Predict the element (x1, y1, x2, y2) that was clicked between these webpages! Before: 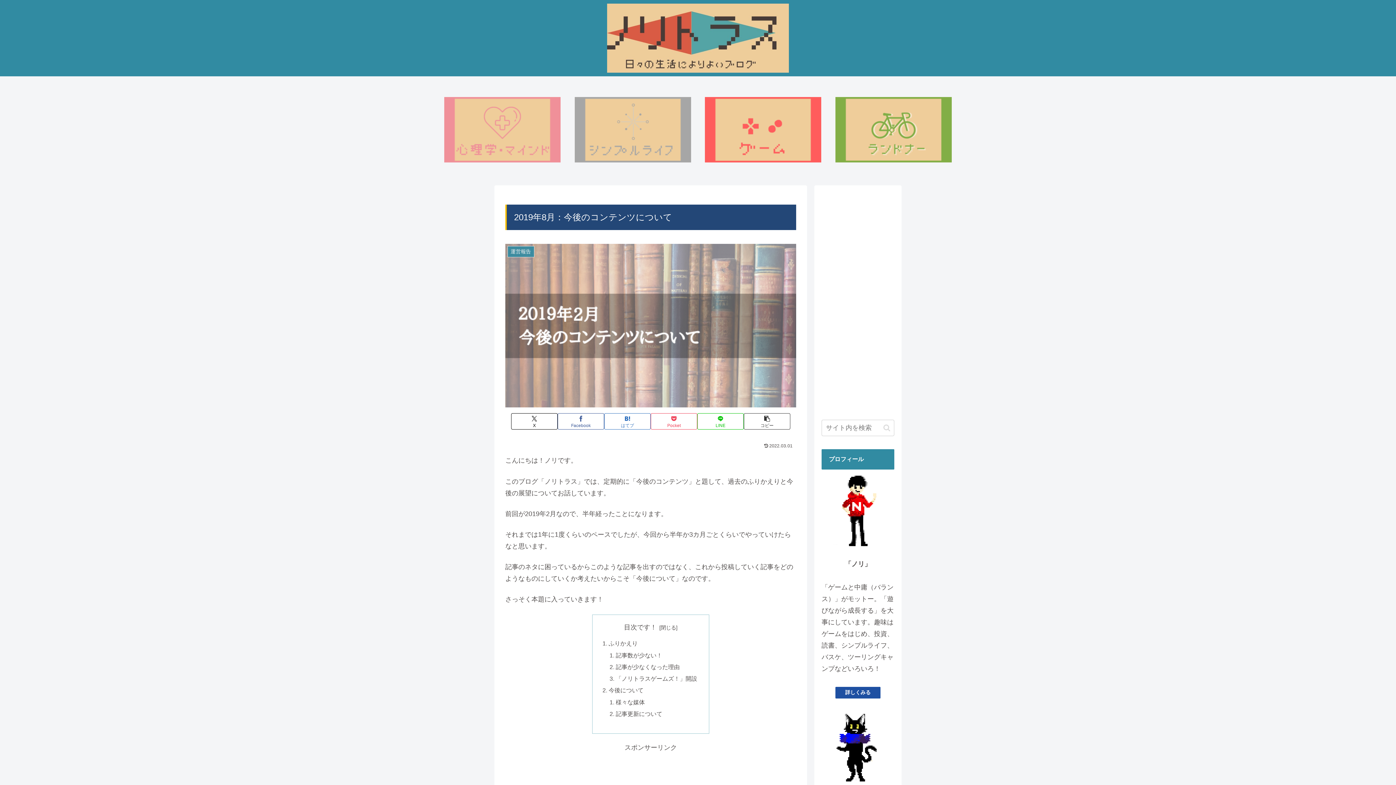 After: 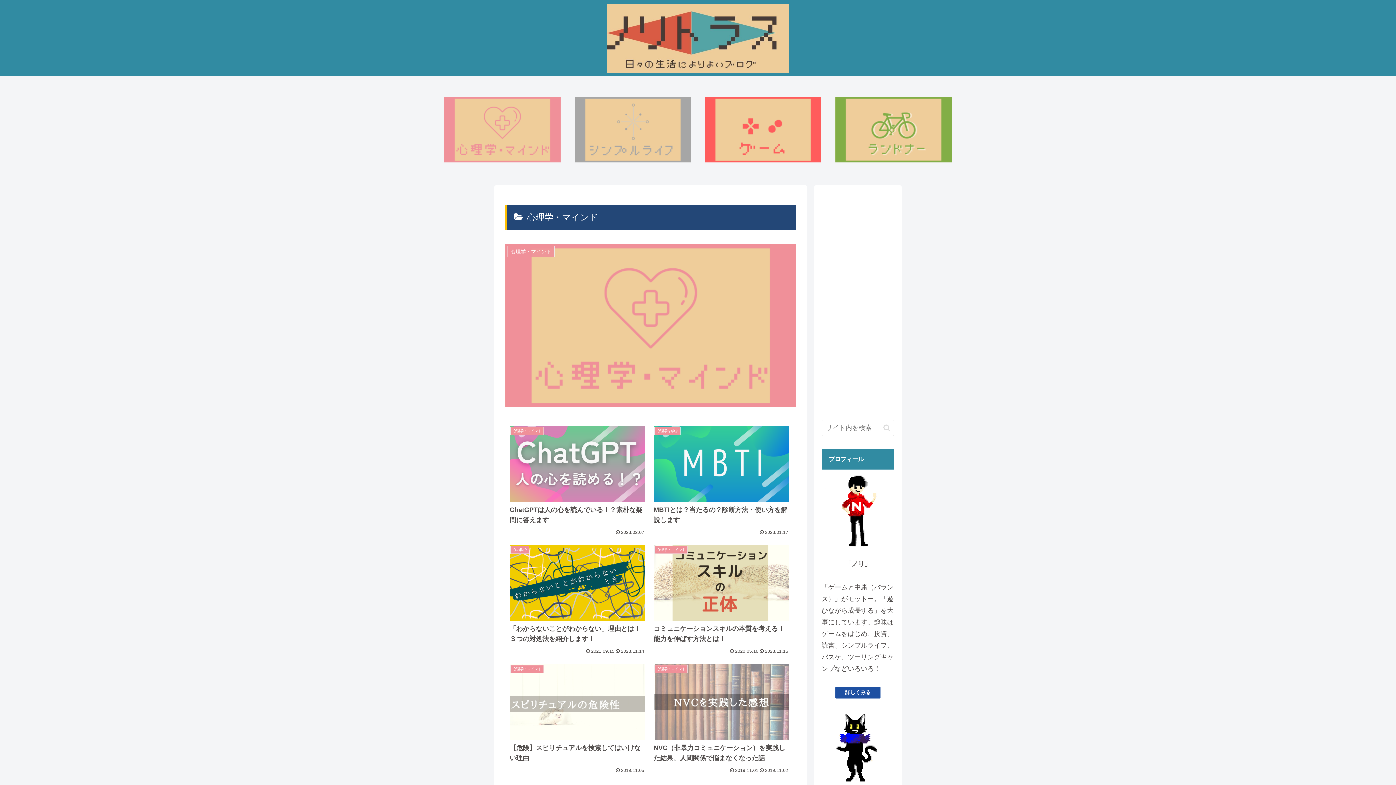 Action: bbox: (444, 96, 560, 162)